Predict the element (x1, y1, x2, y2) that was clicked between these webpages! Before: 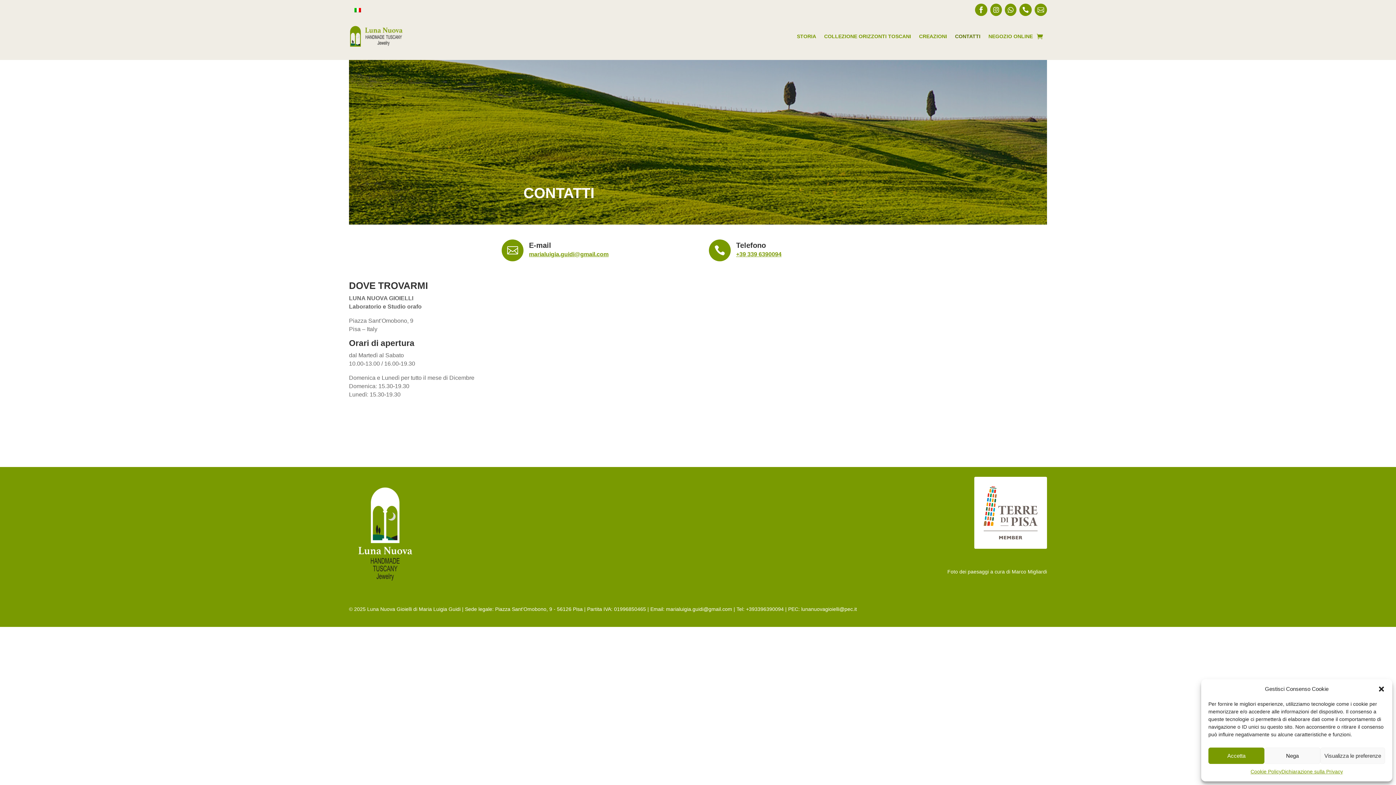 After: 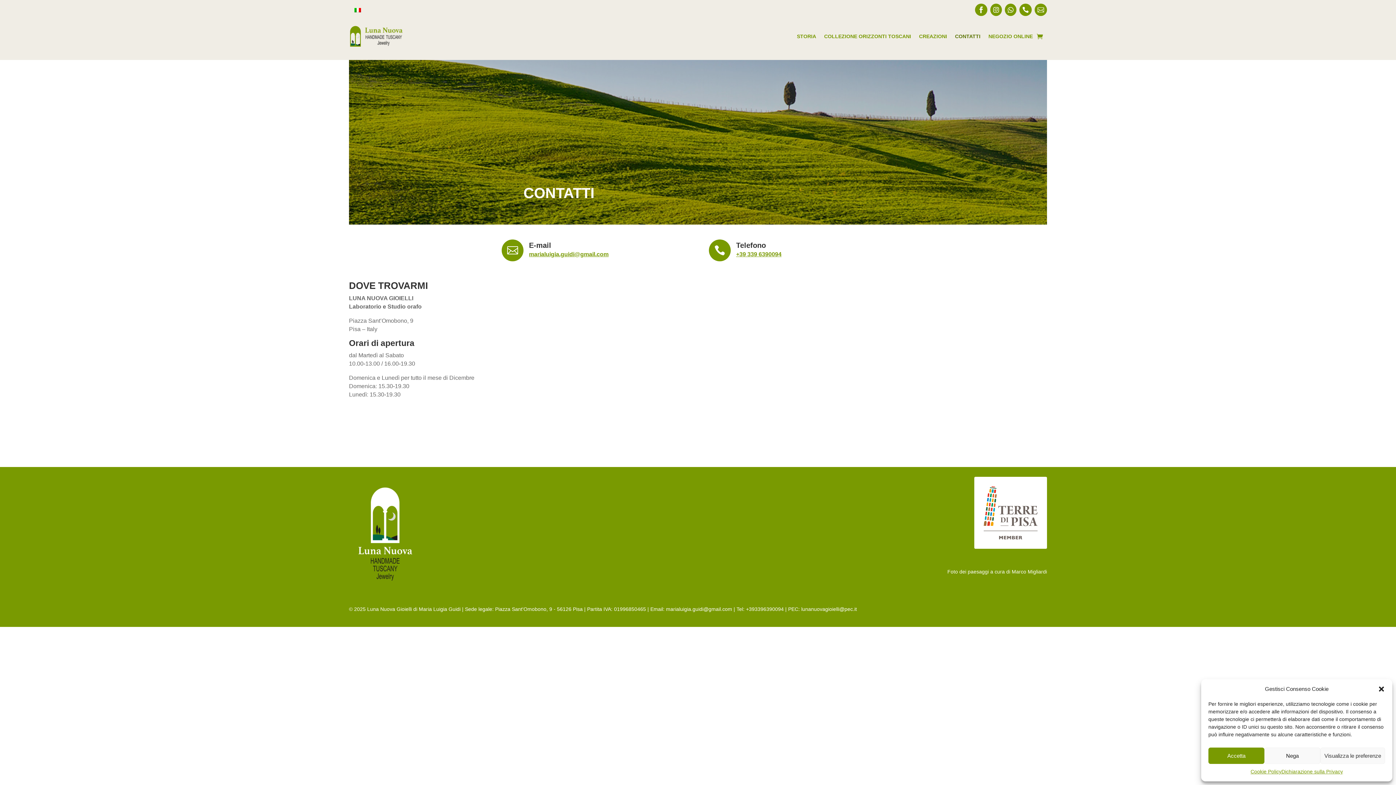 Action: bbox: (955, 22, 980, 50) label: CONTATTI